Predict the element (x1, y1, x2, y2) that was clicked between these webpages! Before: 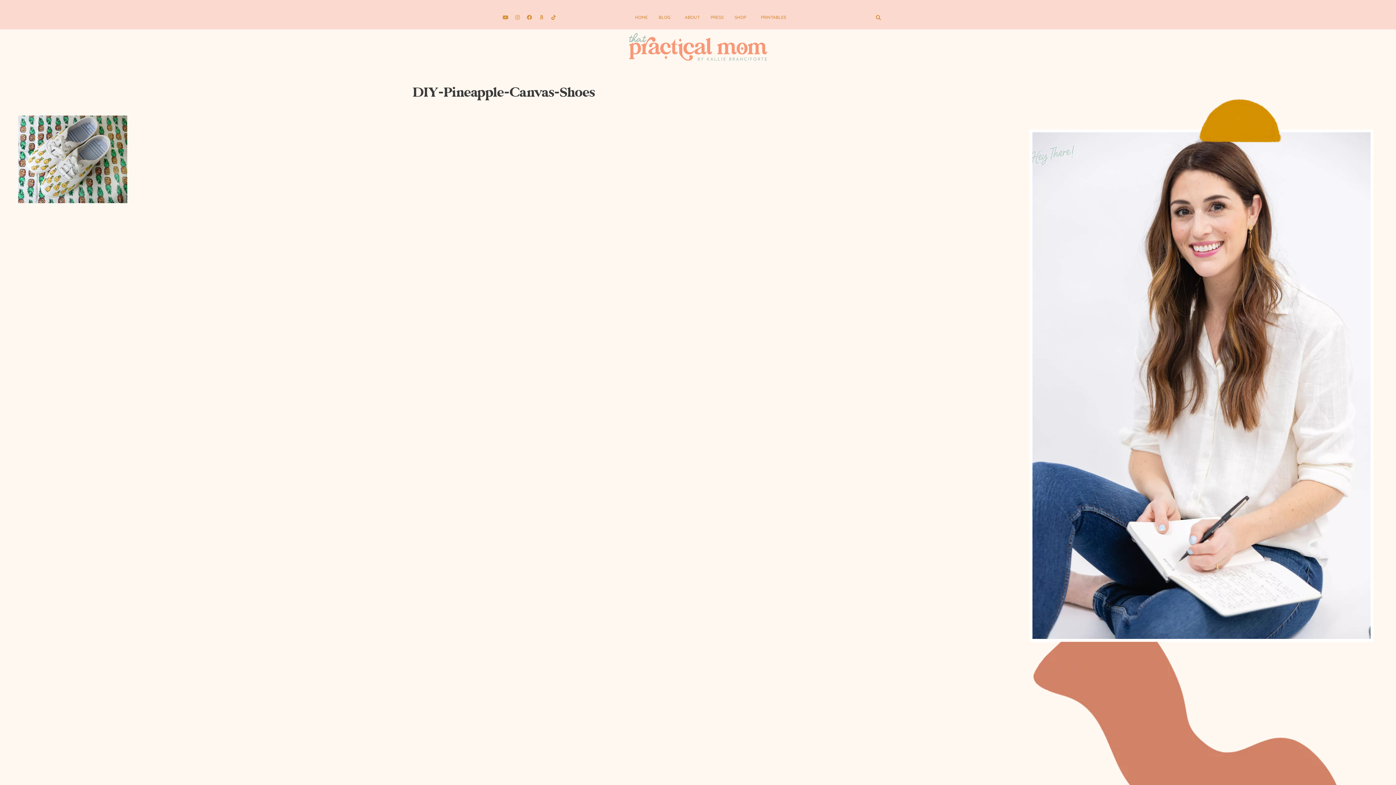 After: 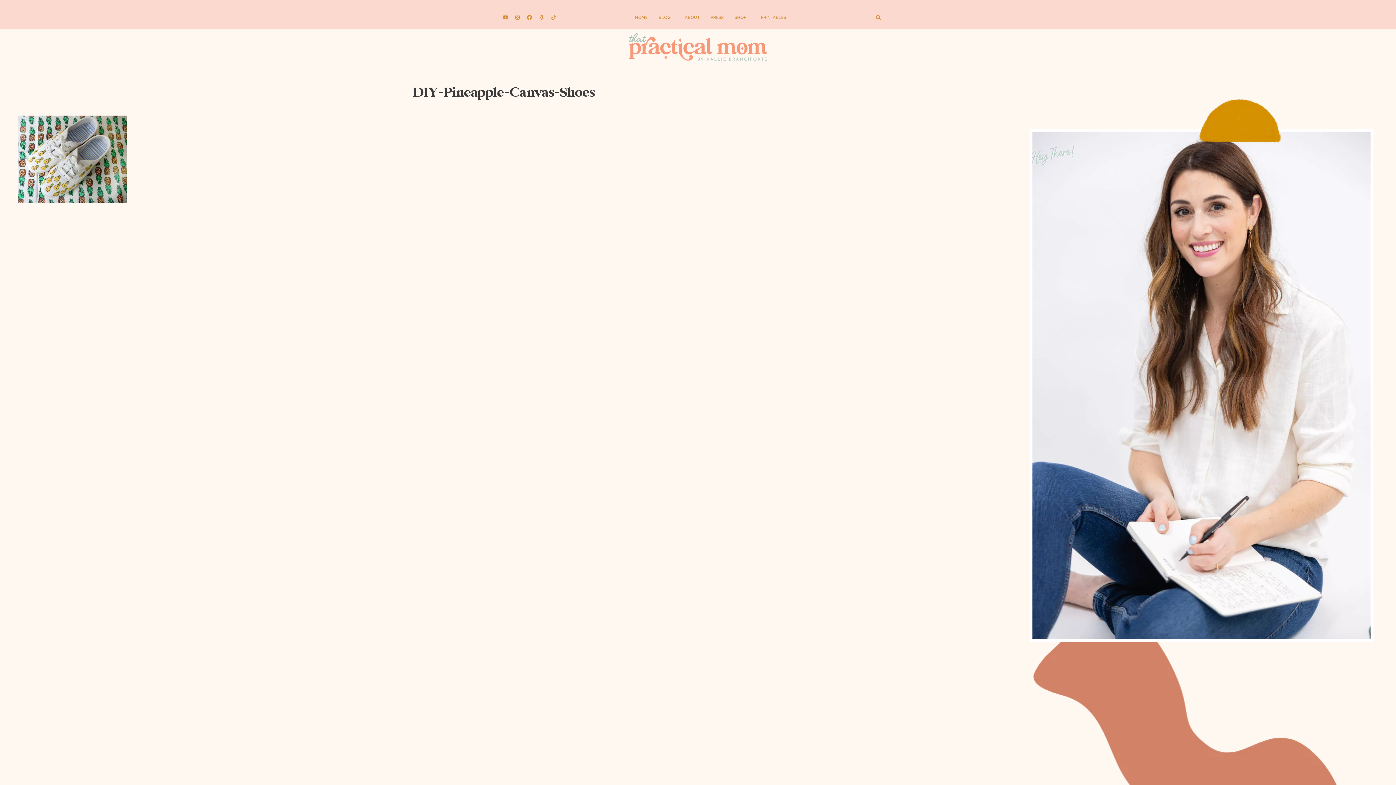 Action: bbox: (548, 12, 558, 22) label: Tiktok